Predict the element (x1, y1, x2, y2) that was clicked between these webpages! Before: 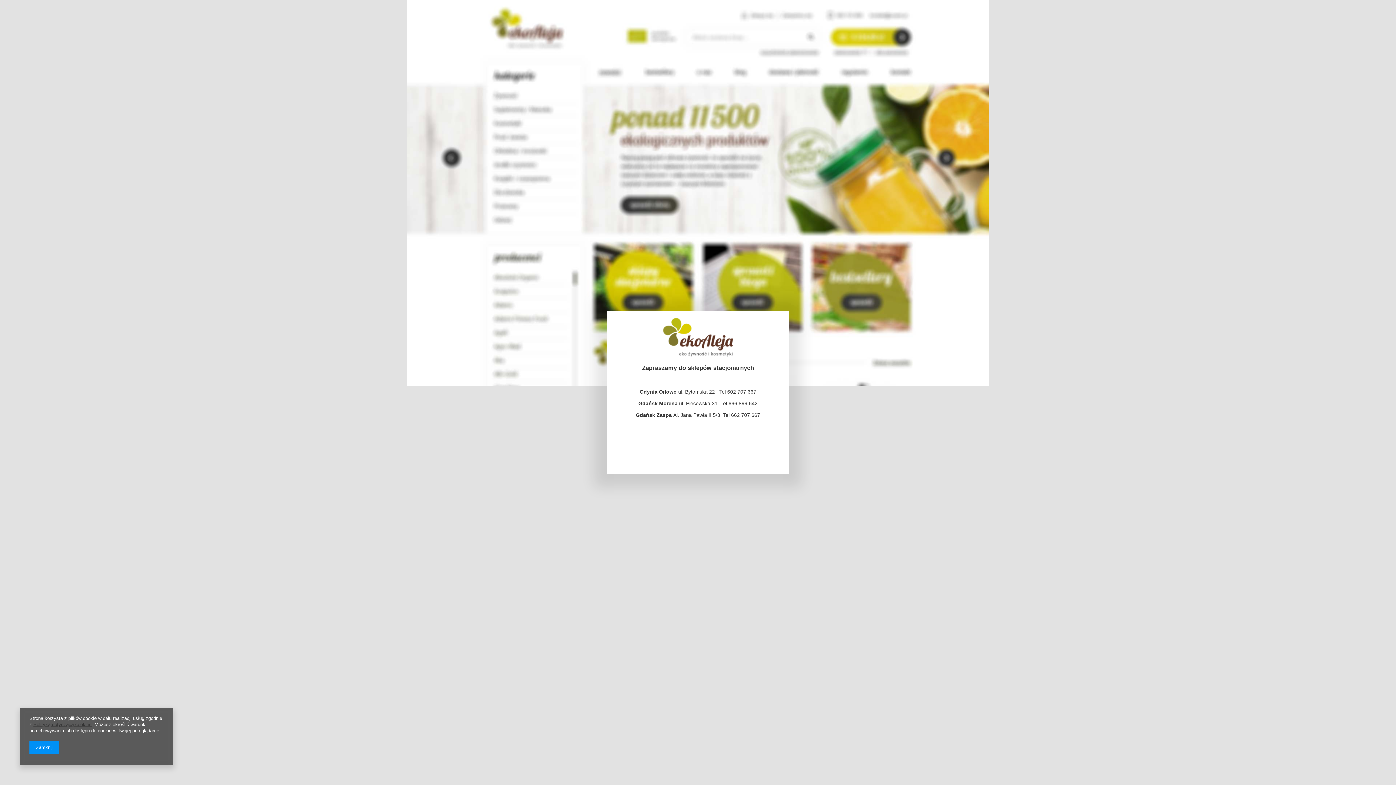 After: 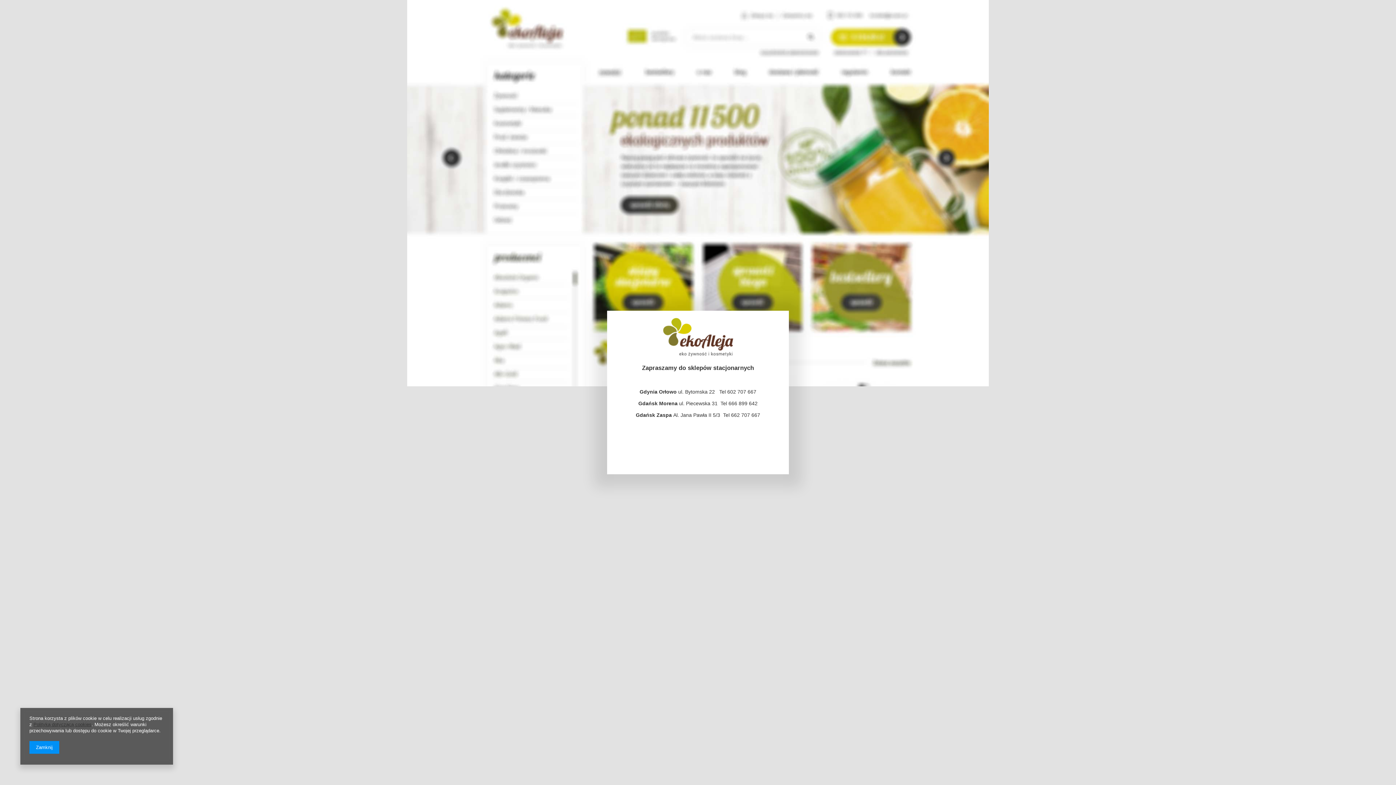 Action: label: Polityką dotyczącą cookies bbox: (33, 722, 91, 727)